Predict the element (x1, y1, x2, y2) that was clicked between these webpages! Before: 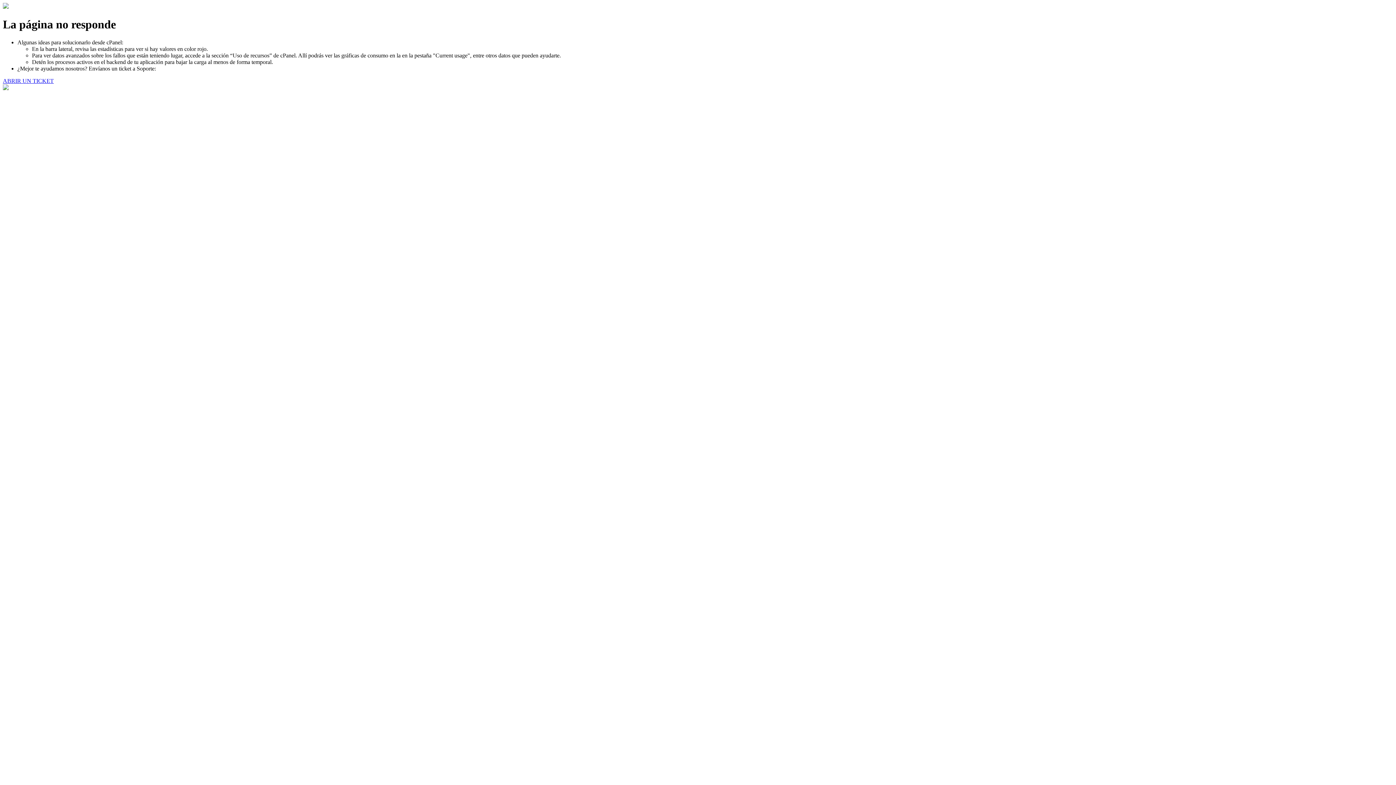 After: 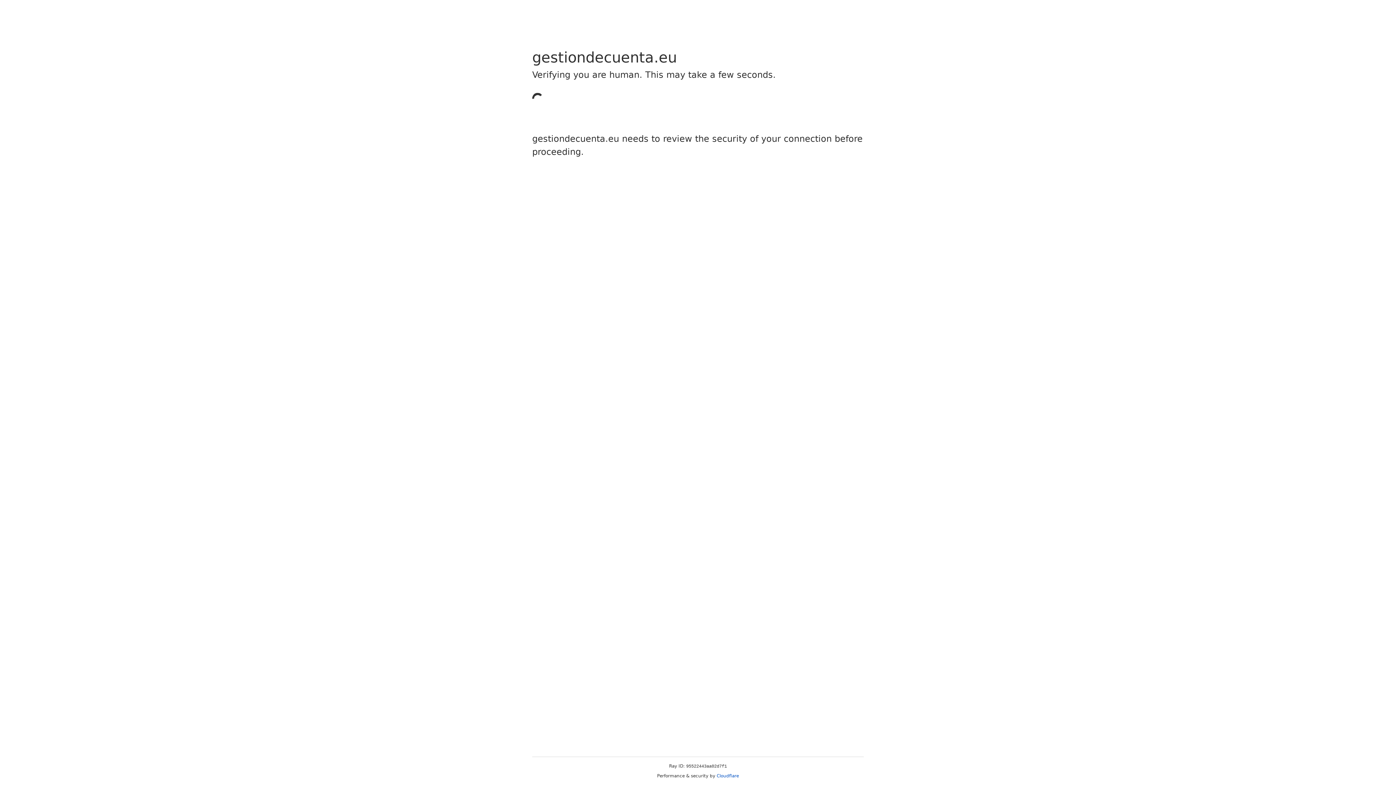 Action: bbox: (2, 77, 53, 83) label: ABRIR UN TICKET